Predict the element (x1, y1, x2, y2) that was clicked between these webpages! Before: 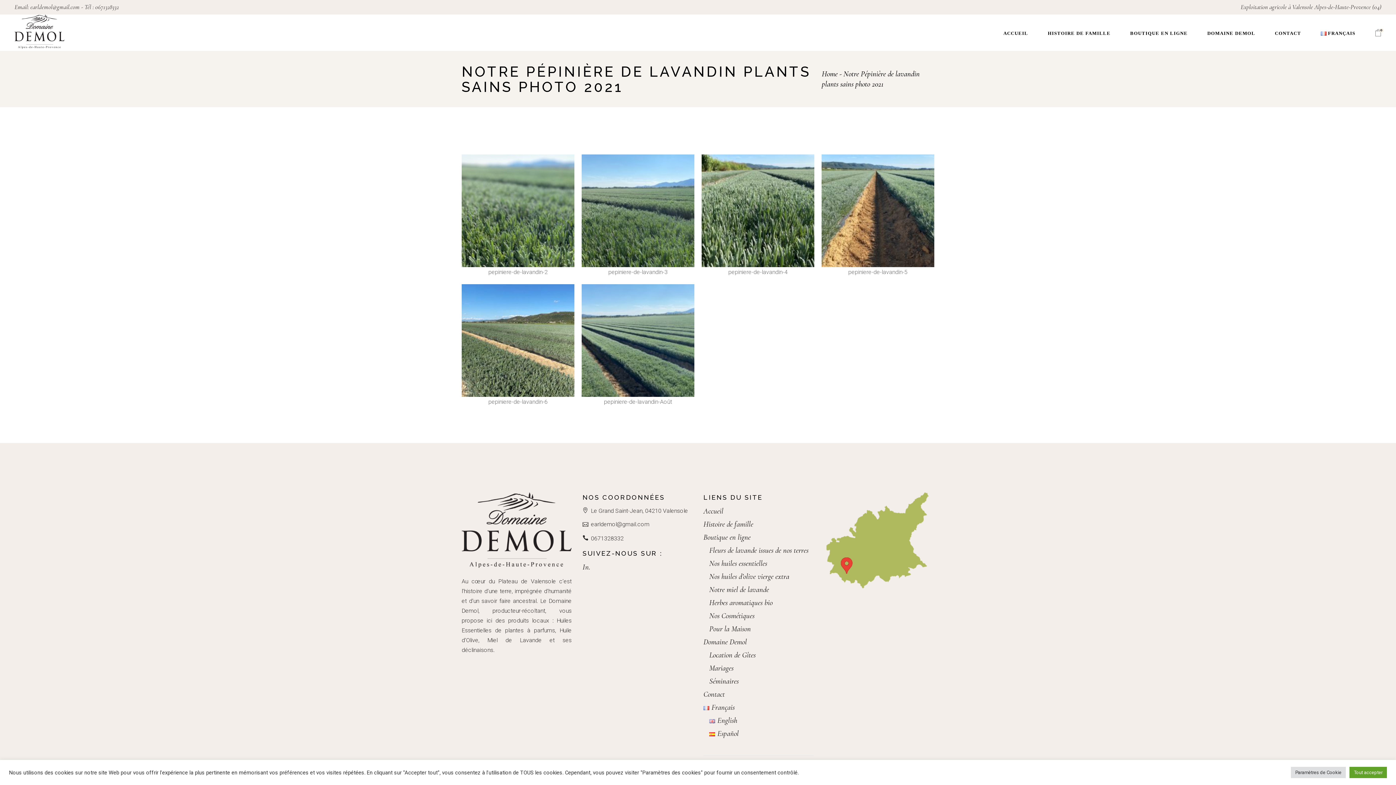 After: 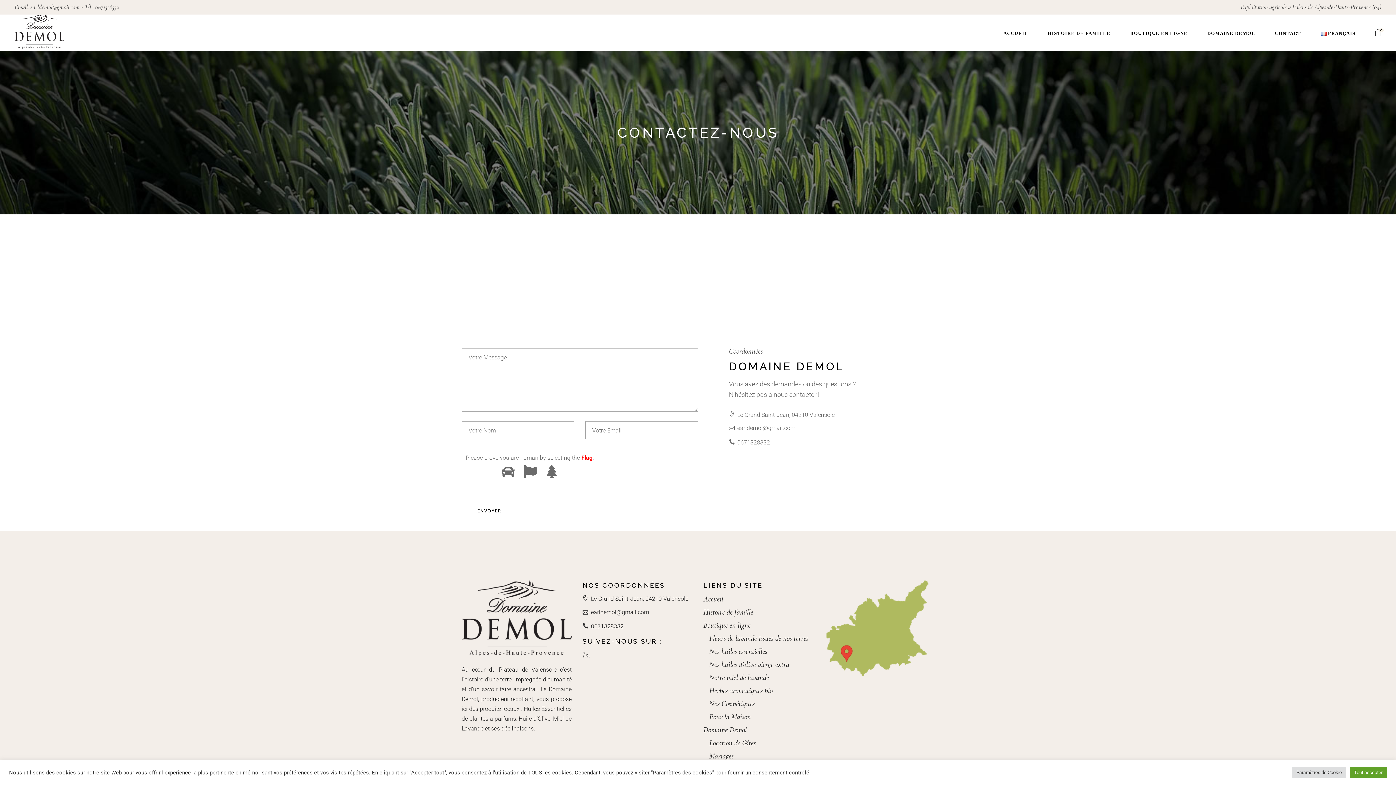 Action: label: CONTACT bbox: (1275, 14, 1301, 50)